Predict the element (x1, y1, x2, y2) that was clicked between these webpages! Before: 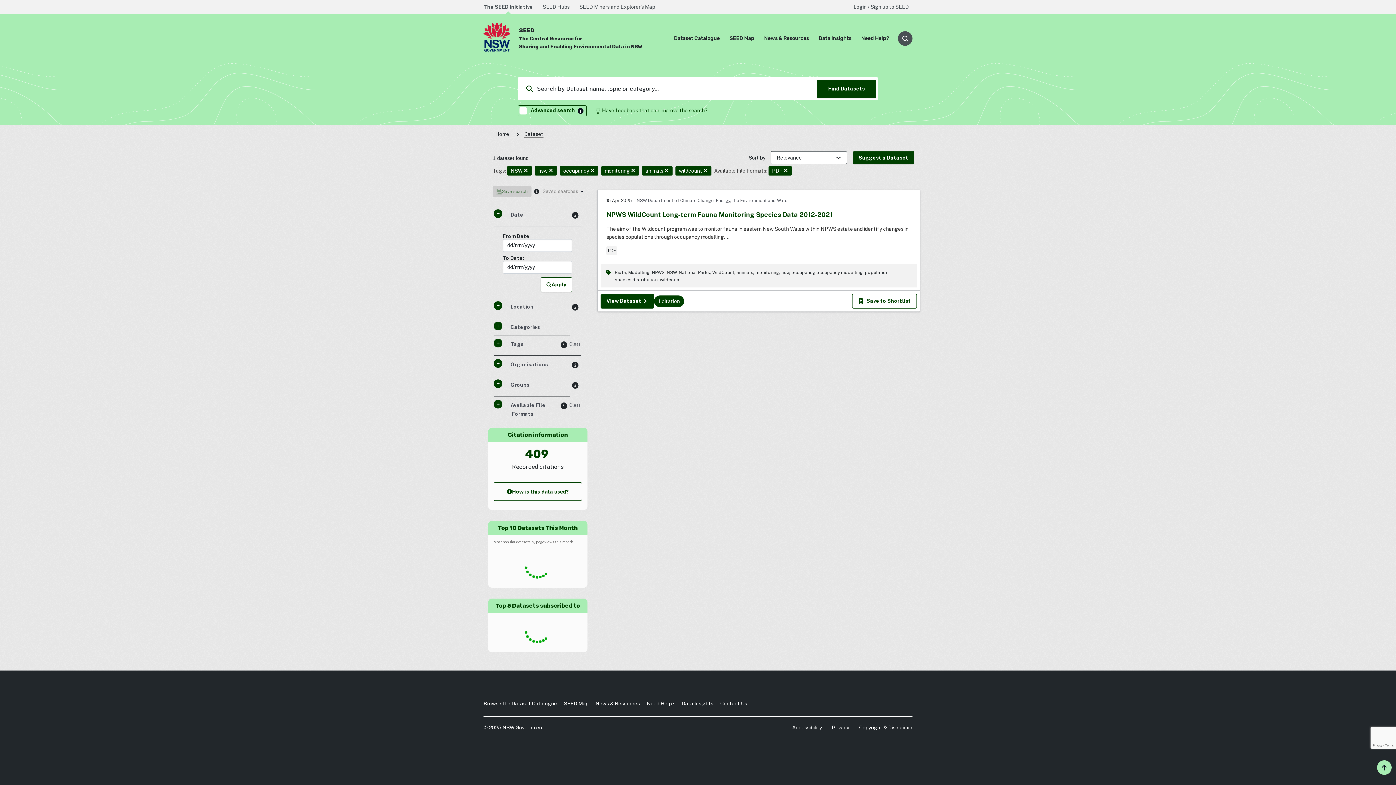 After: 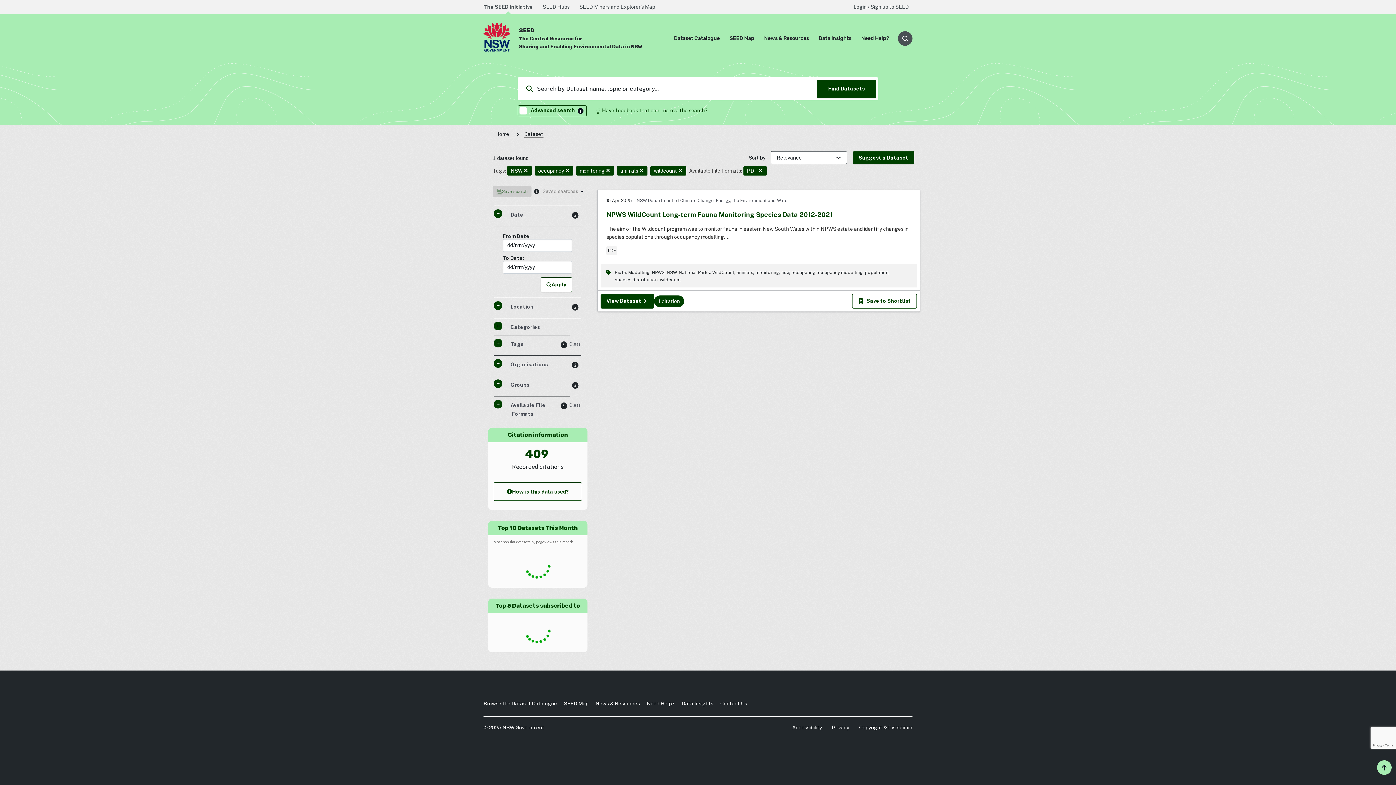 Action: bbox: (548, 167, 553, 174)